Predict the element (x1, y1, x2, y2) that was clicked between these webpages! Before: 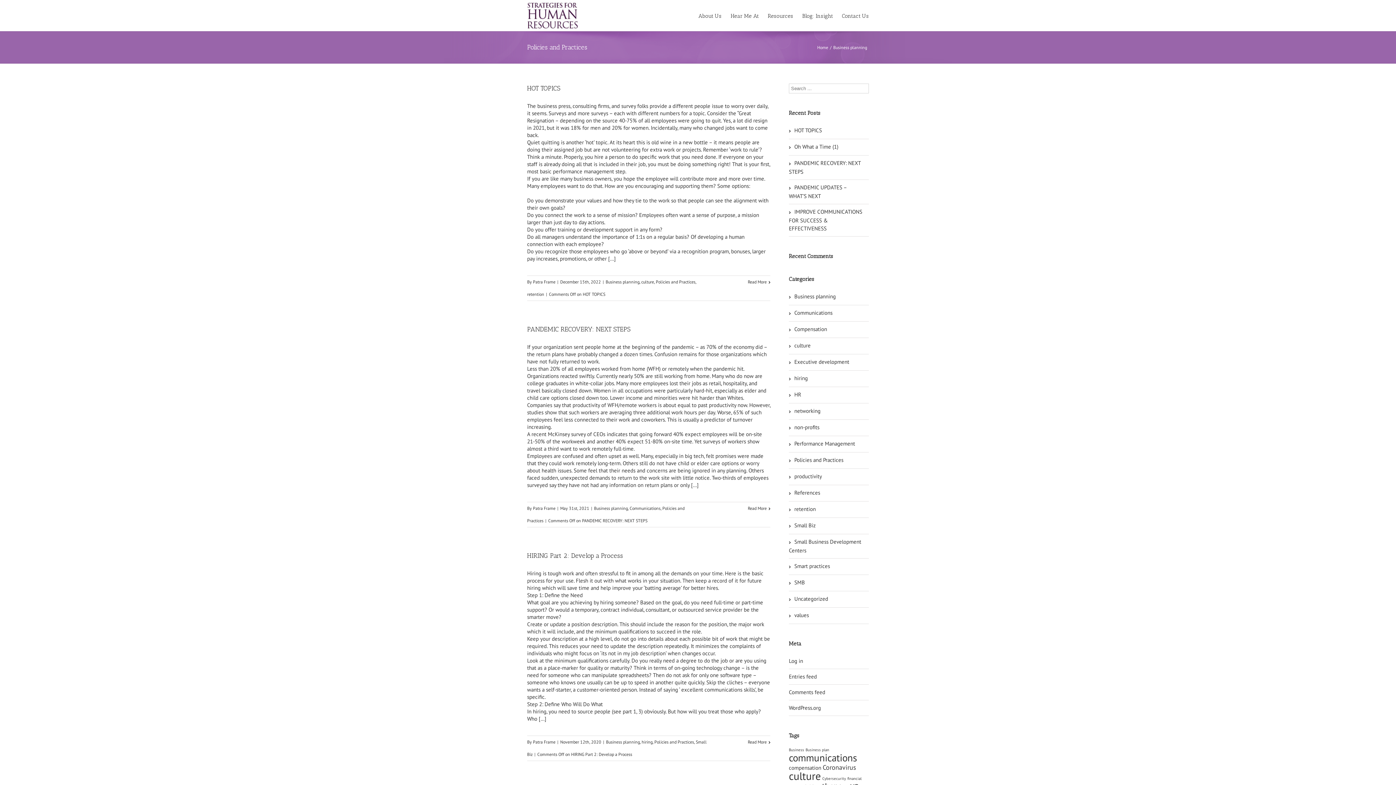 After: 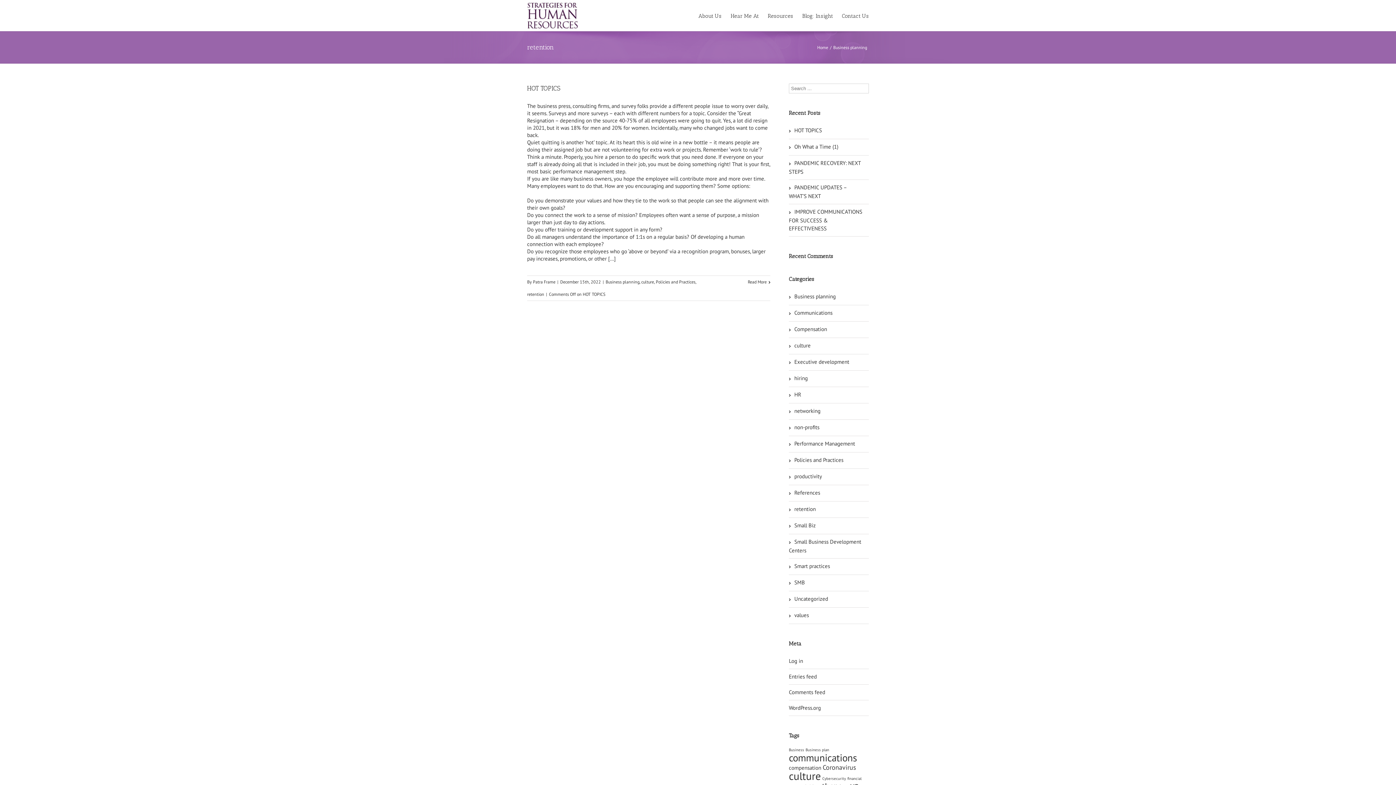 Action: bbox: (789, 501, 869, 518) label: retention